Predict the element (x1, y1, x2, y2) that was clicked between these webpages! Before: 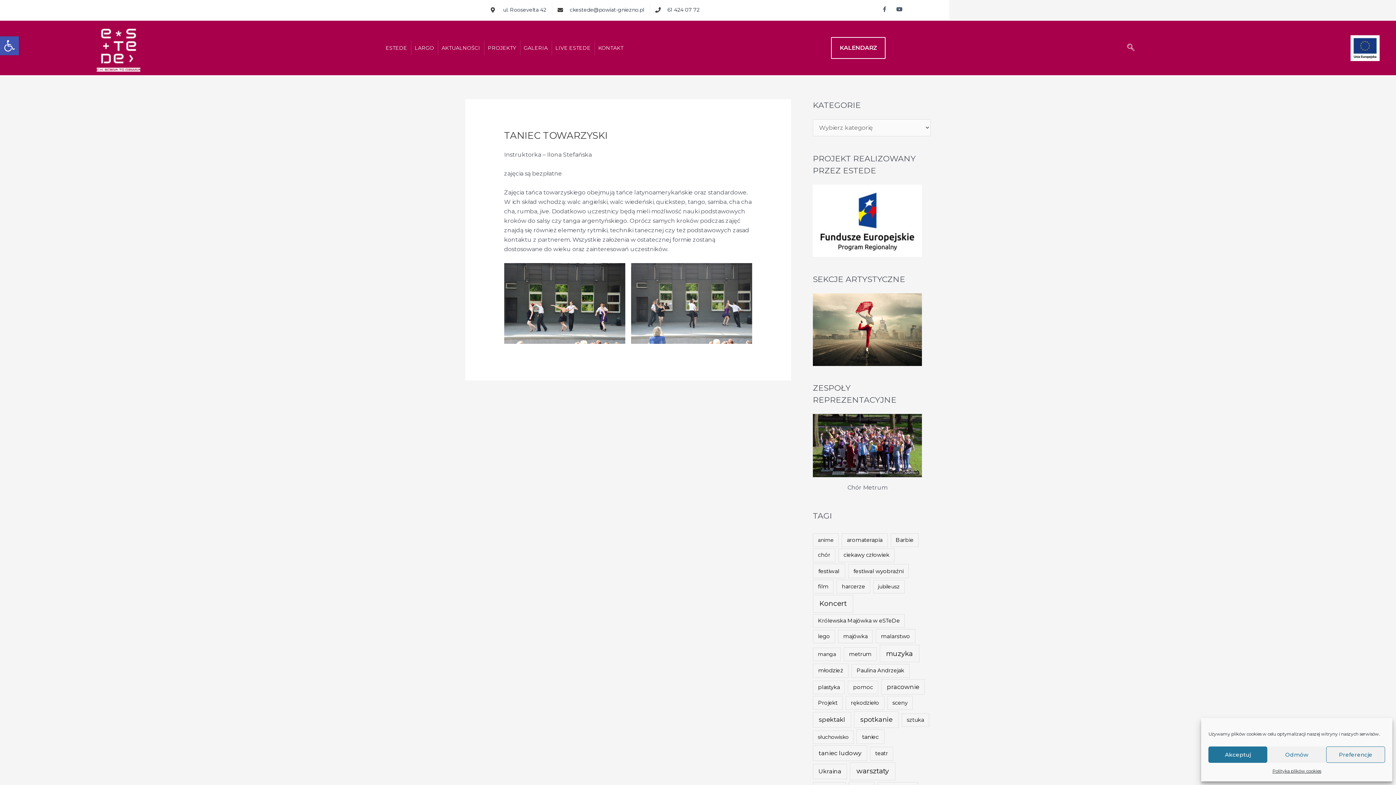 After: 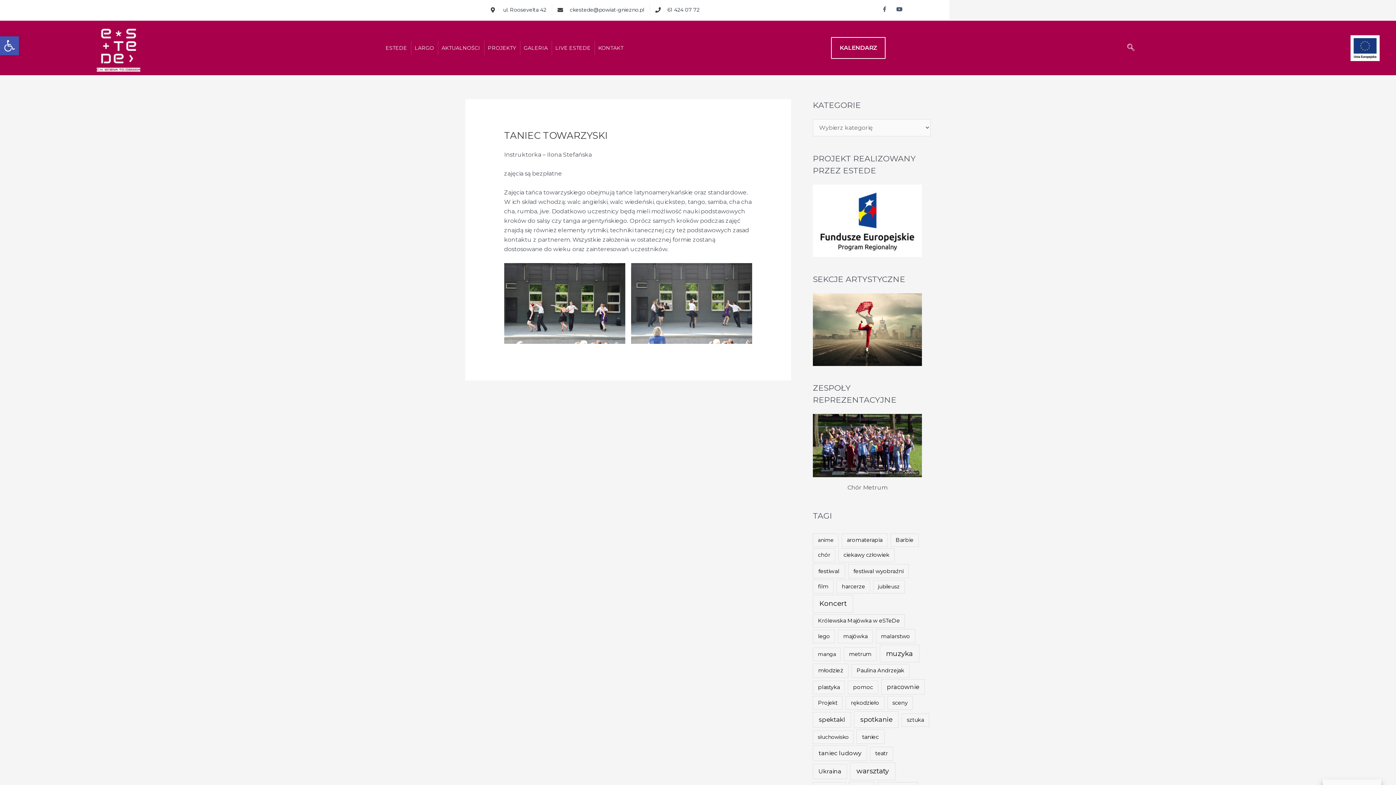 Action: label: Akceptuj bbox: (1208, 746, 1267, 763)